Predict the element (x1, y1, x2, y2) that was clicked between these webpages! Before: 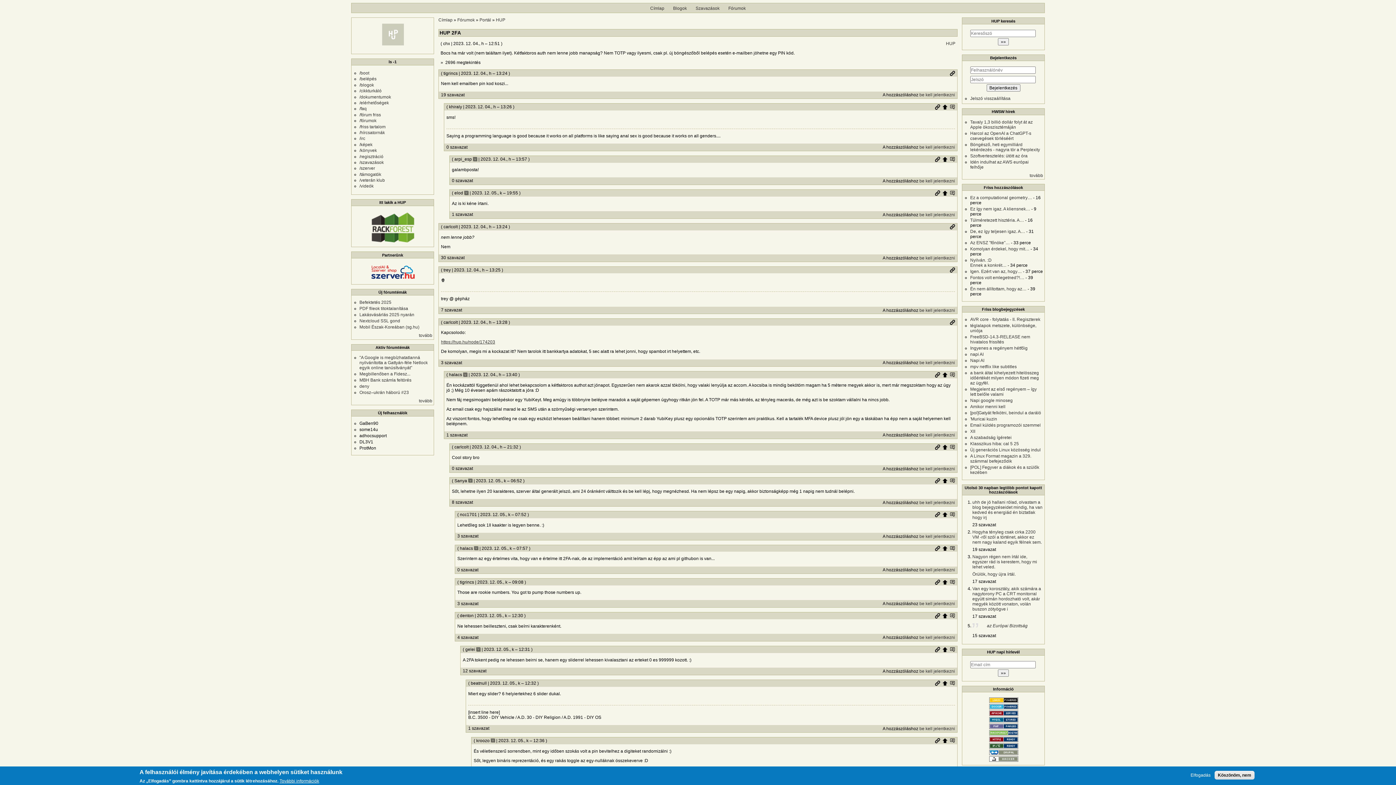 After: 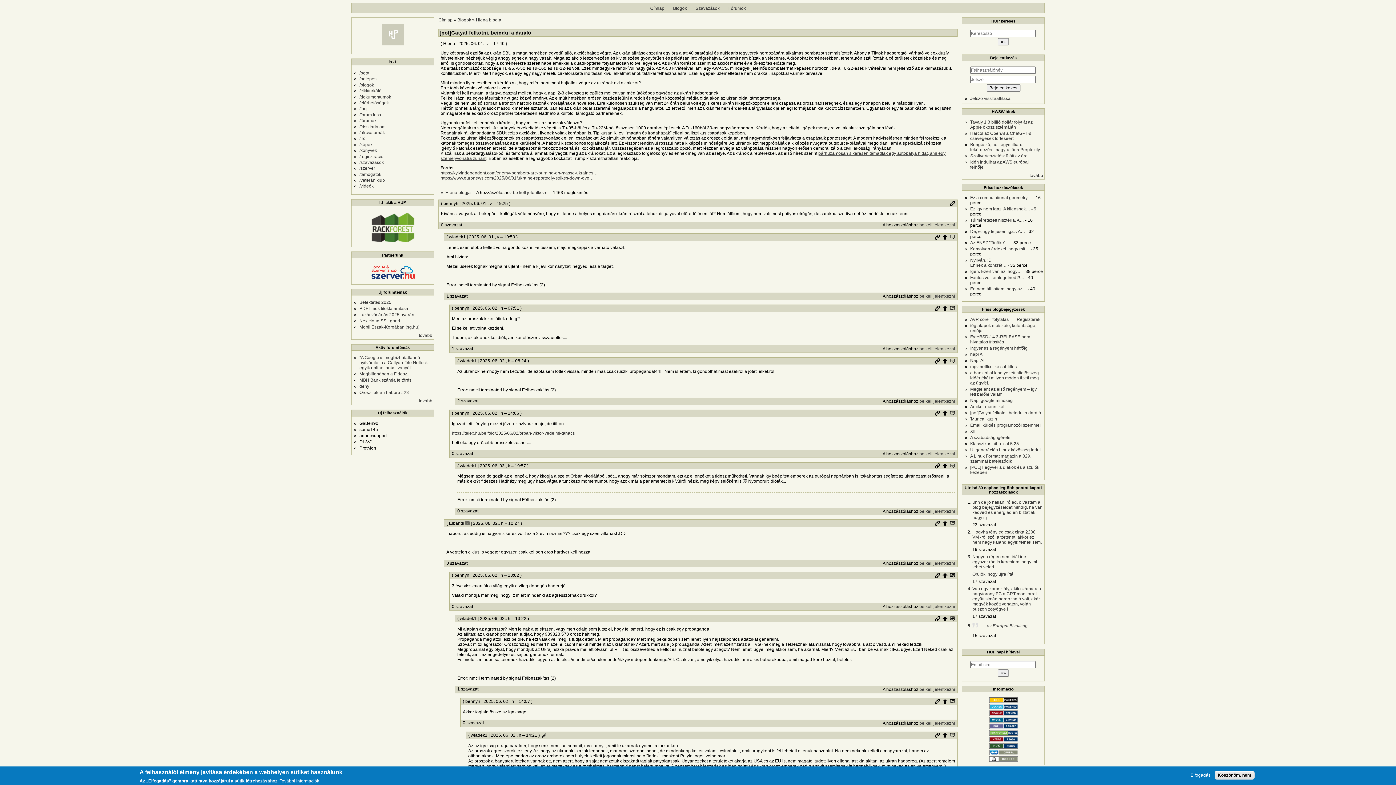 Action: bbox: (970, 410, 1041, 415) label: [pol]Gatyát felkötni, beindul a daráló